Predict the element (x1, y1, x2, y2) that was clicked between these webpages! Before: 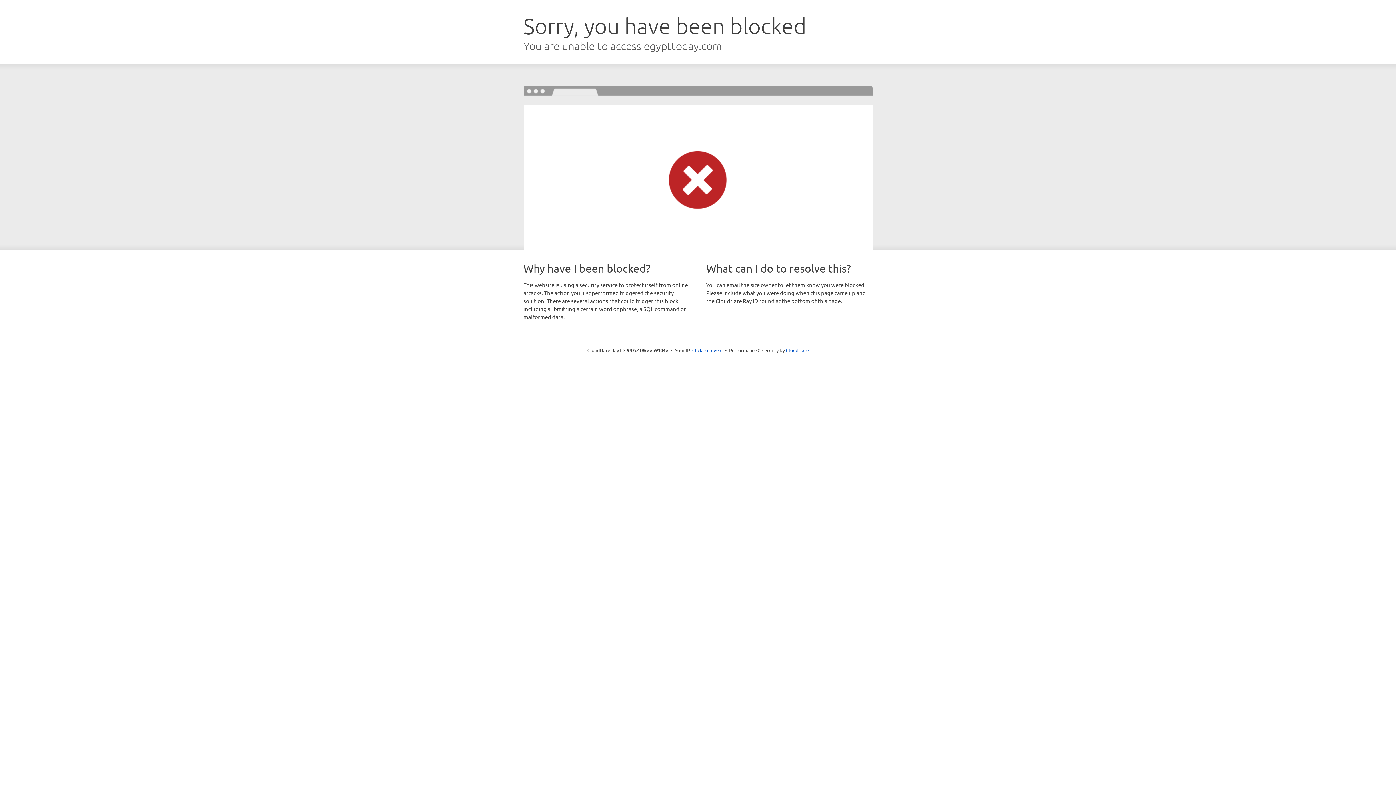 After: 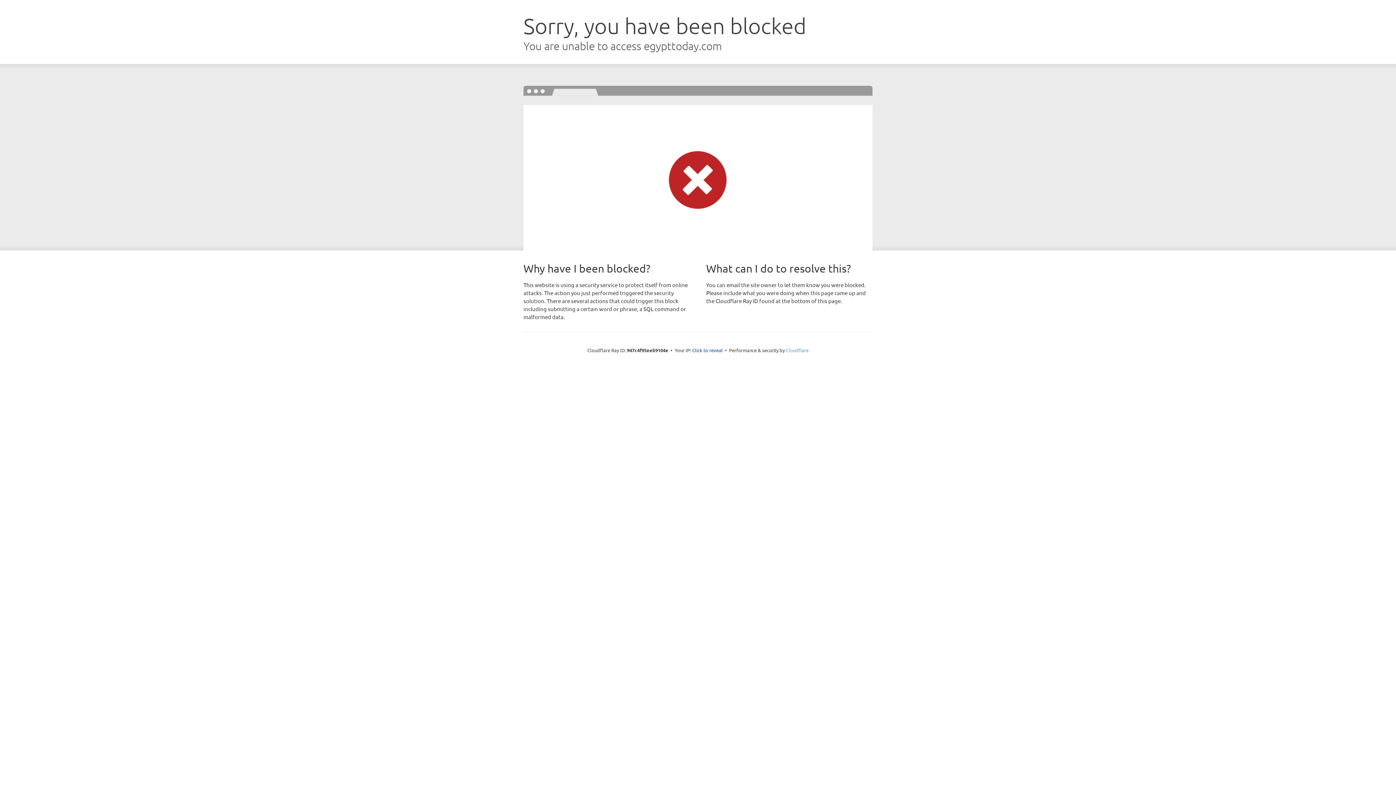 Action: bbox: (786, 347, 808, 353) label: Cloudflare